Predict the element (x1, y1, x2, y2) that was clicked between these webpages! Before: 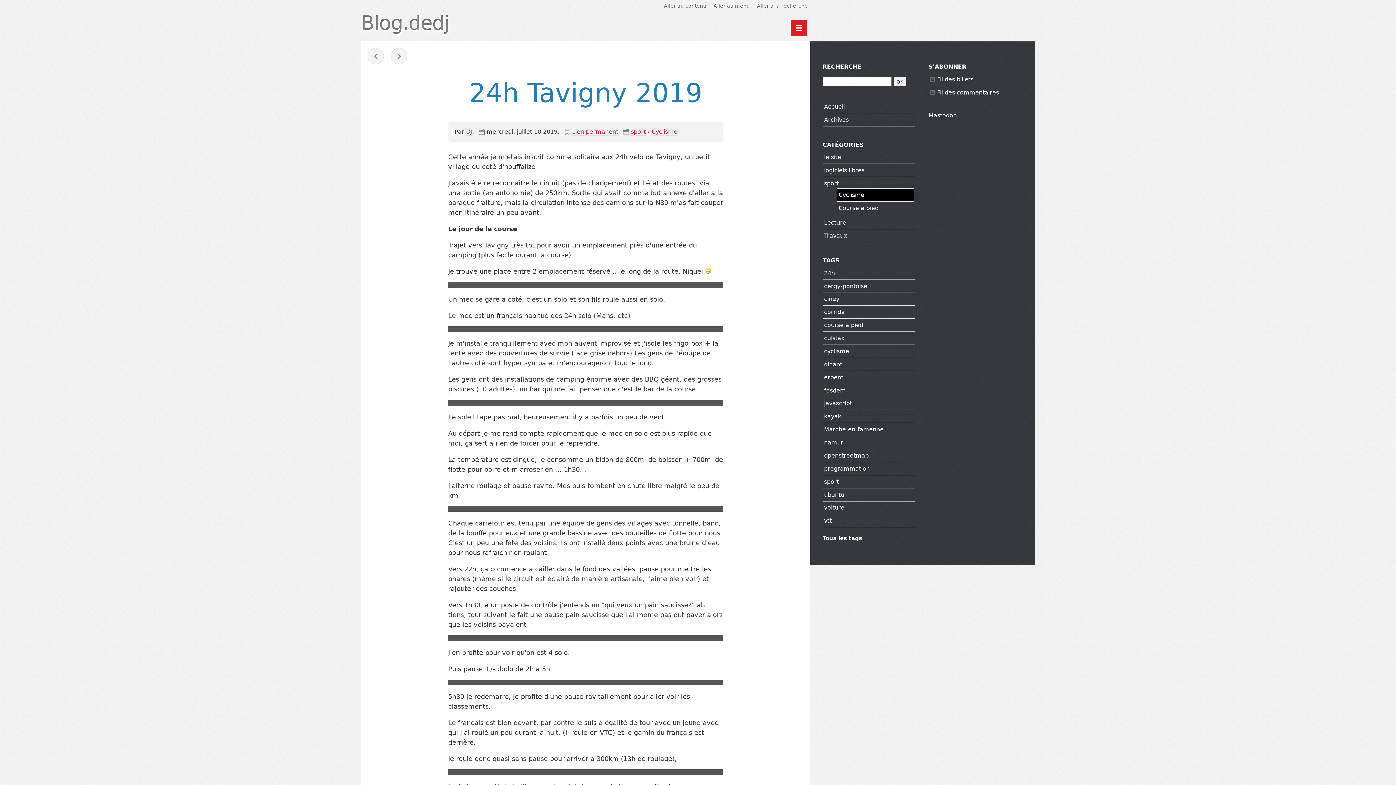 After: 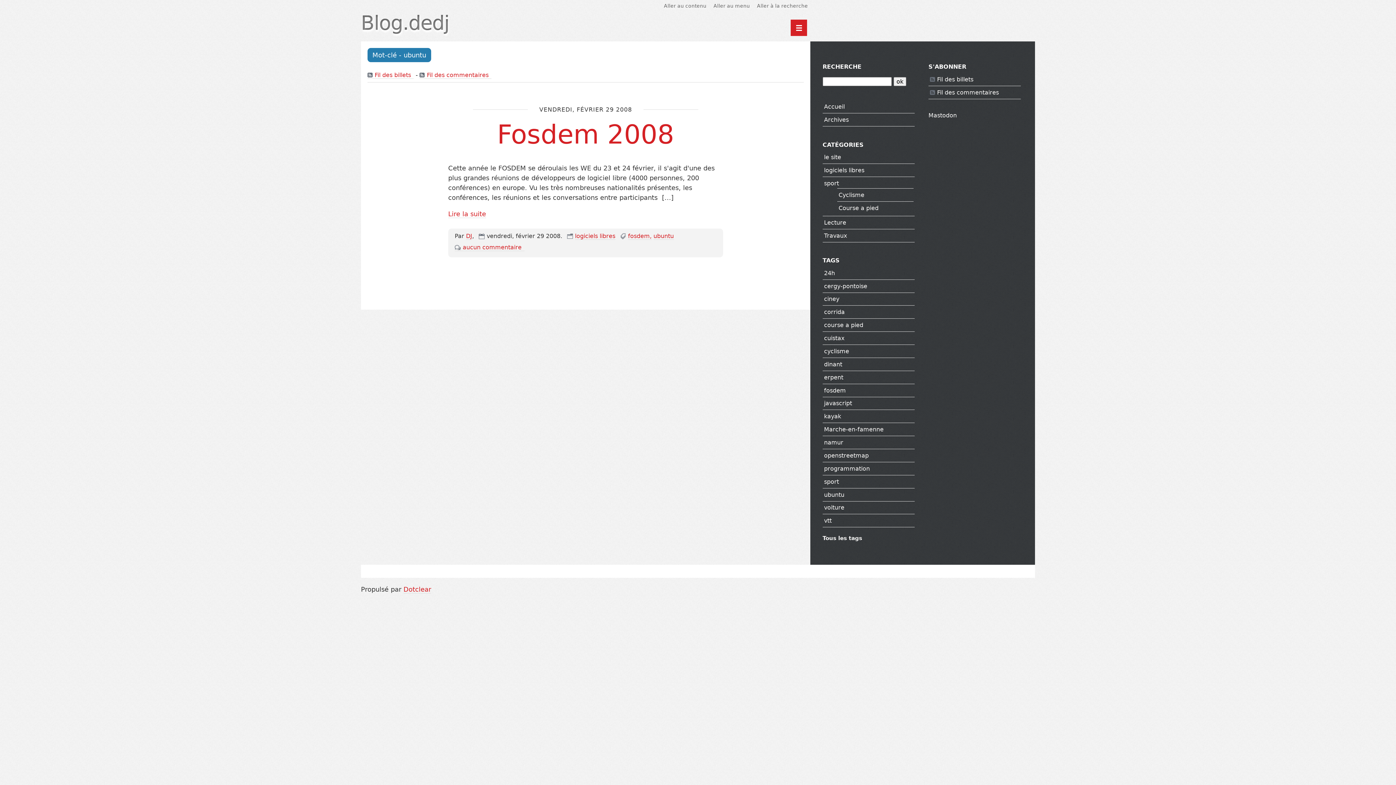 Action: label: ubuntu bbox: (824, 491, 844, 498)